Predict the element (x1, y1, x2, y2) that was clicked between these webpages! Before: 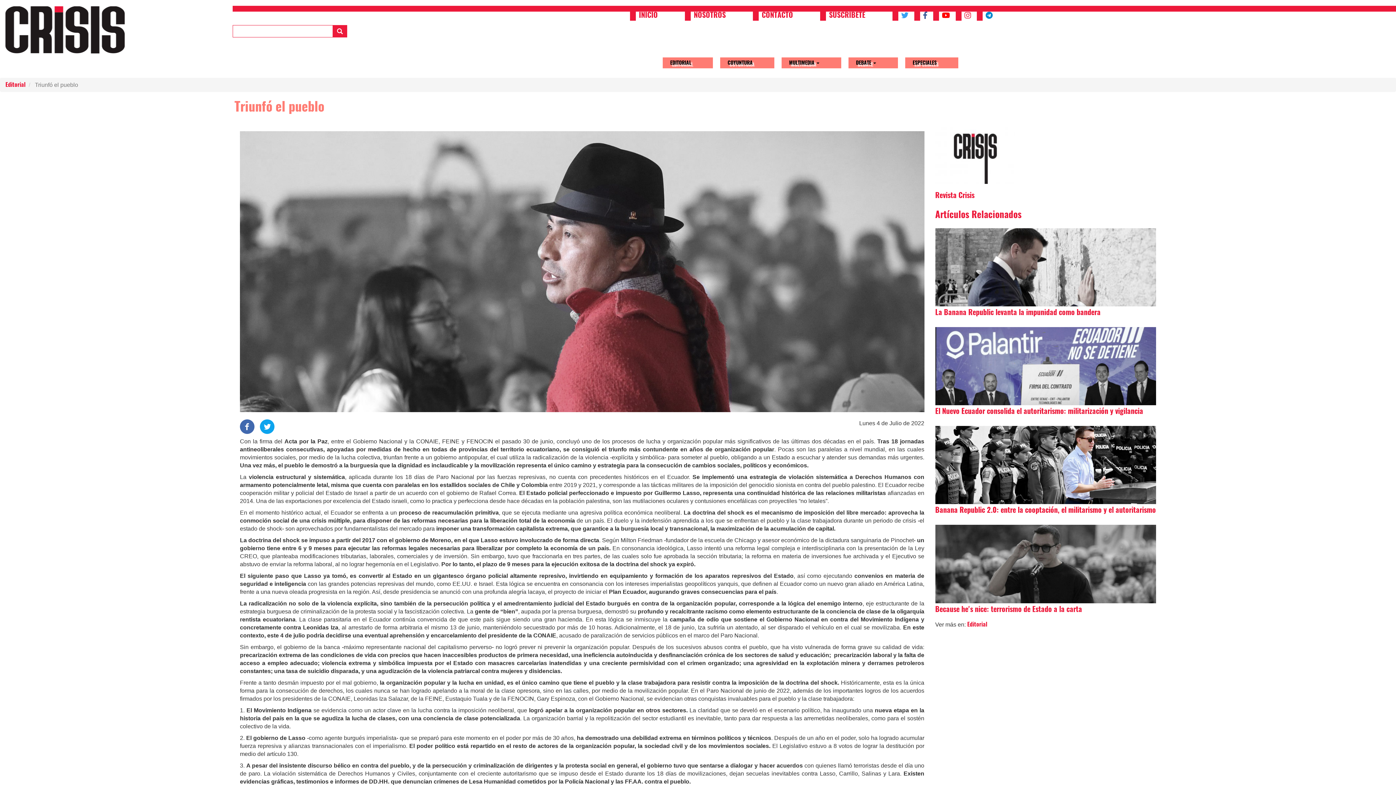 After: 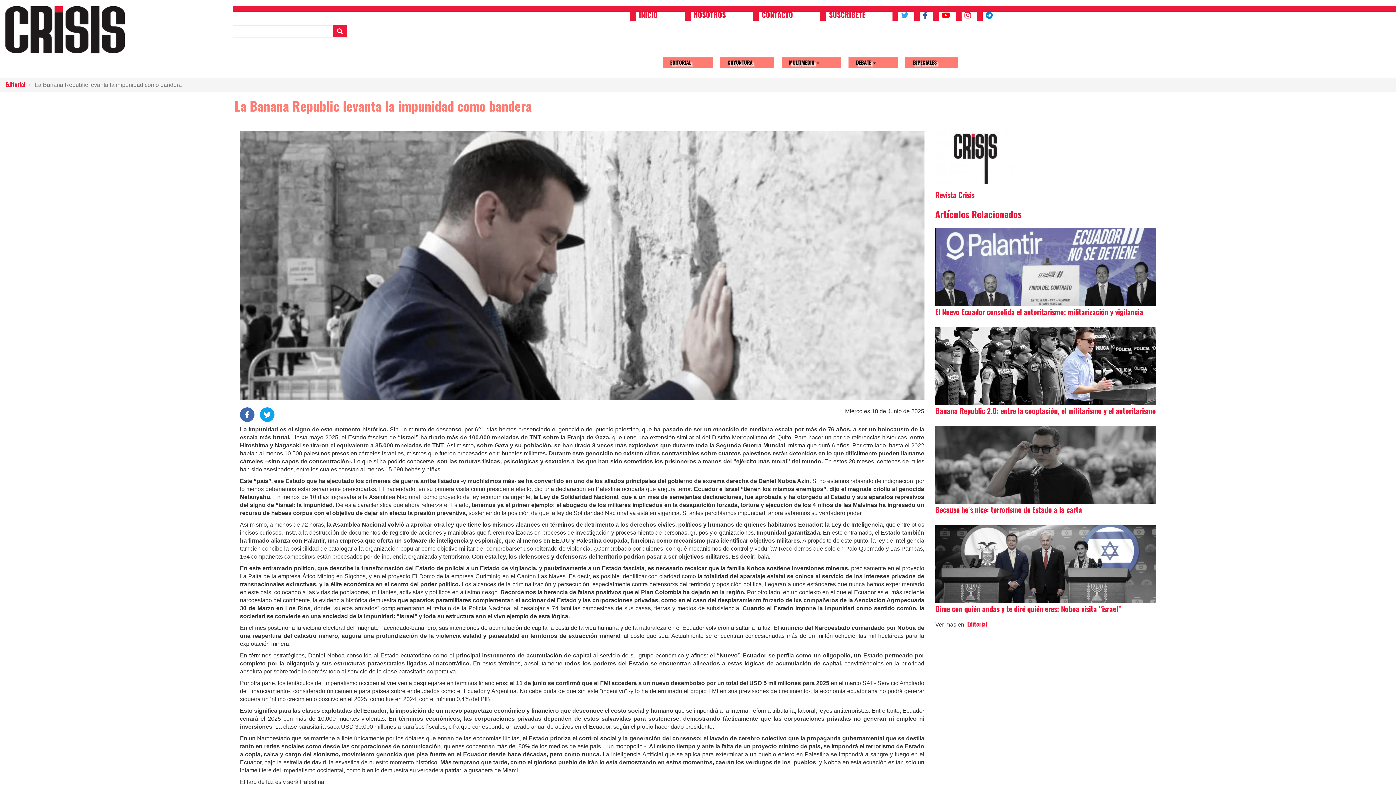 Action: bbox: (935, 228, 1156, 306)